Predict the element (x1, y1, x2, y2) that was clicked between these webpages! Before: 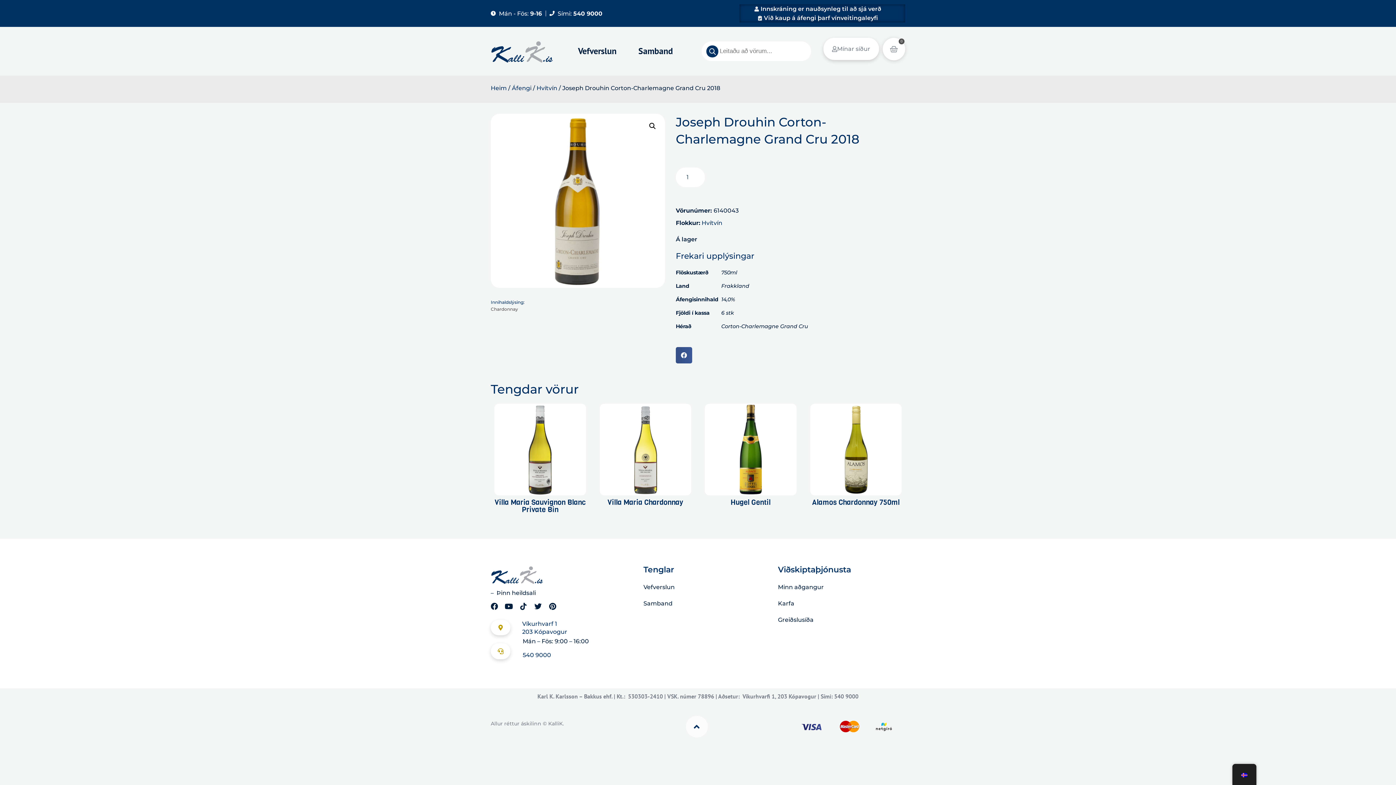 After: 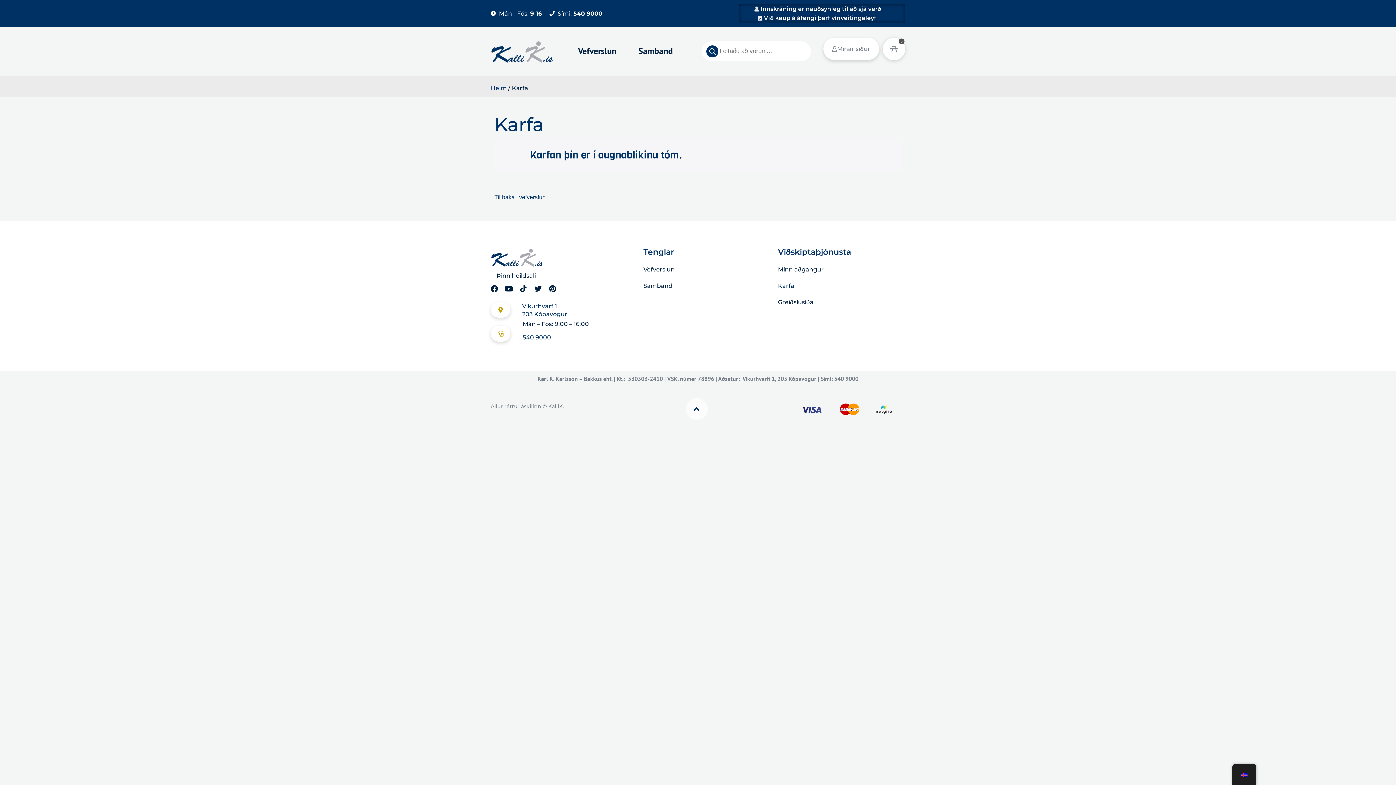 Action: bbox: (778, 595, 905, 611) label: Karfa